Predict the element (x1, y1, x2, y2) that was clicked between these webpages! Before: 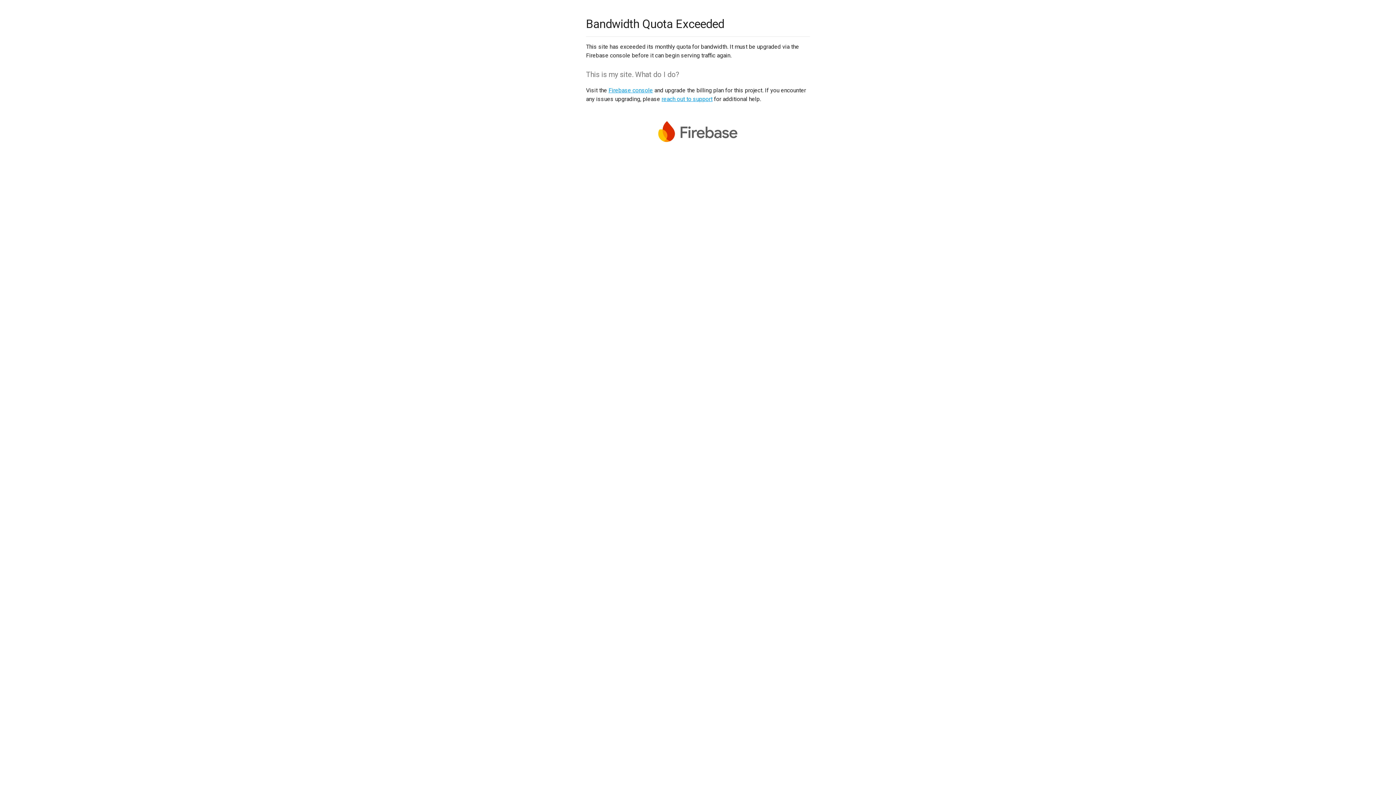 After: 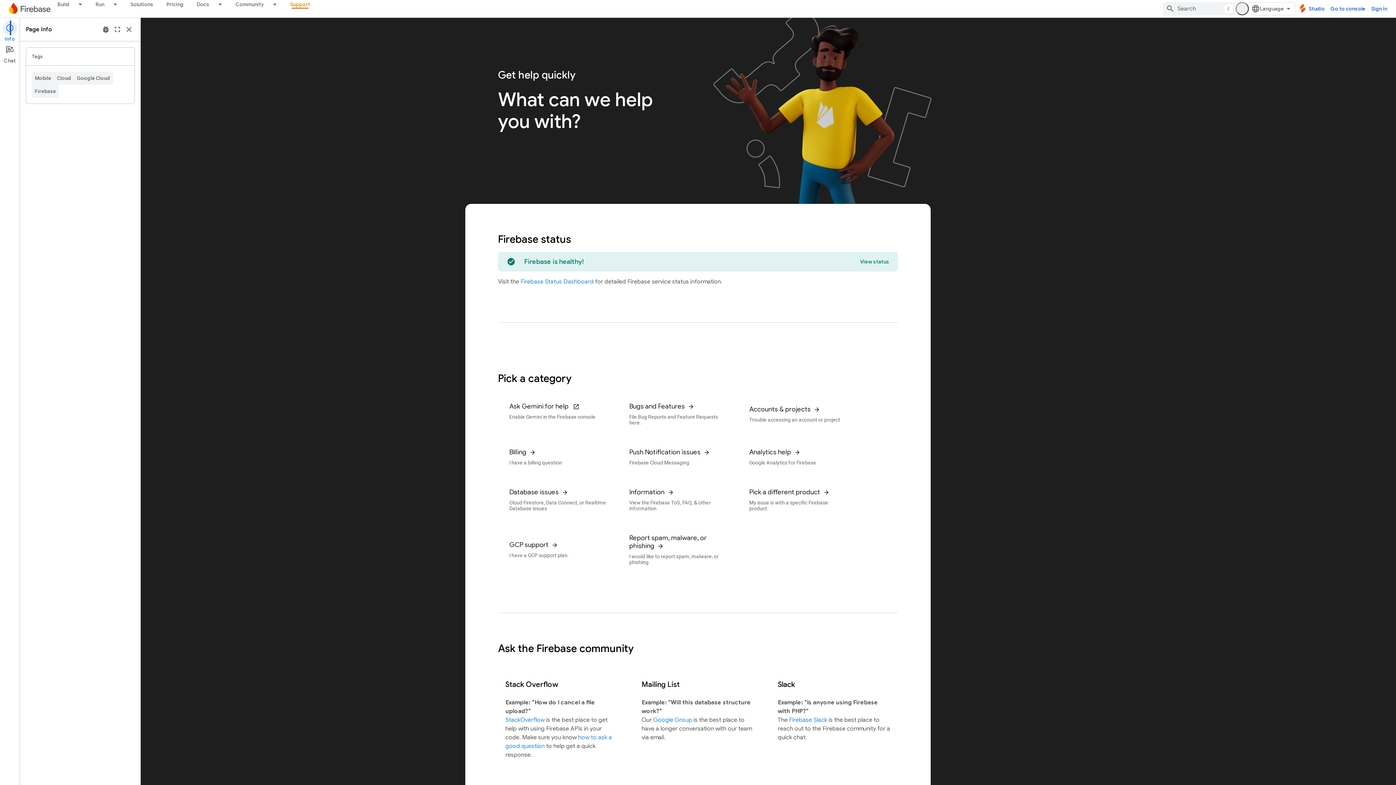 Action: label: reach out to support bbox: (661, 95, 712, 102)